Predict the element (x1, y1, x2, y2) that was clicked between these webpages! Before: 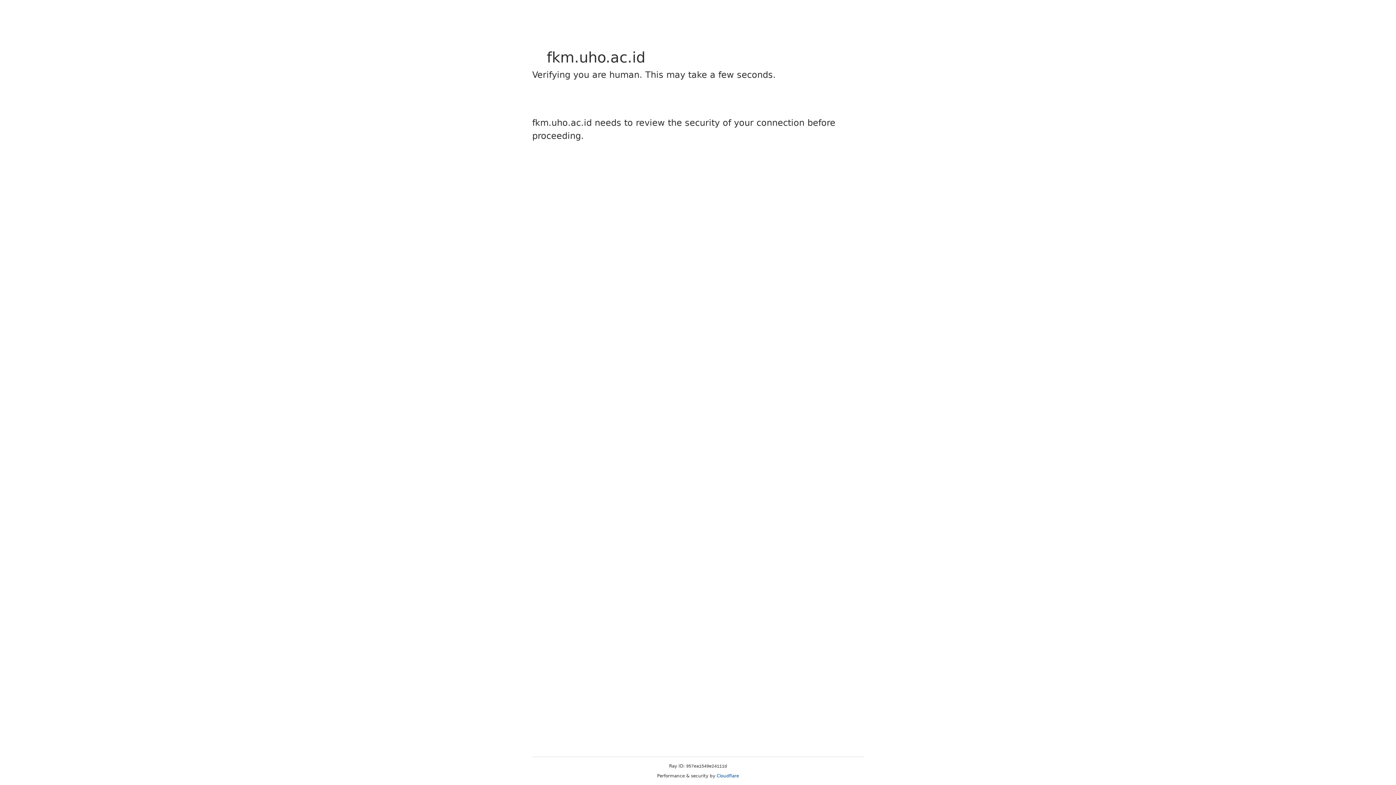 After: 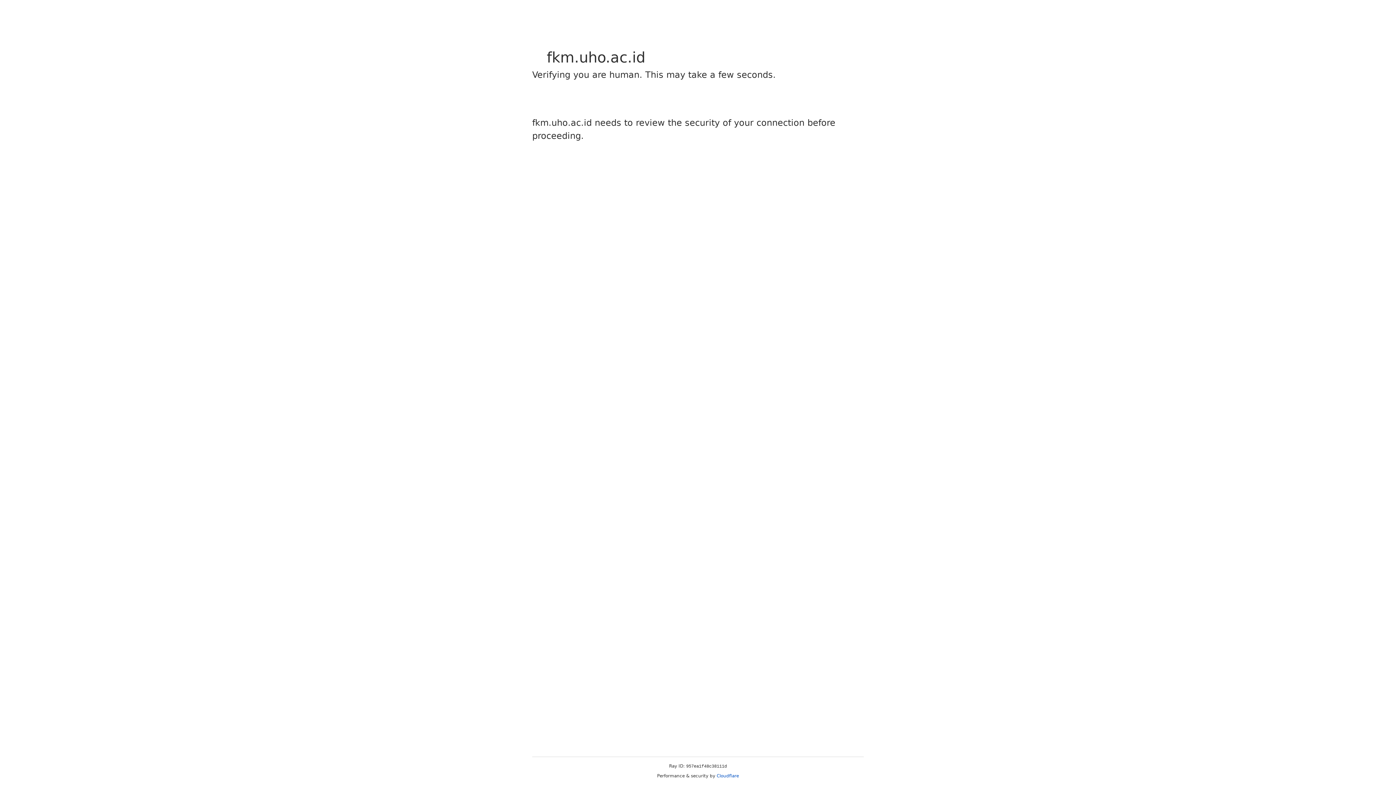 Action: label: Cloudflare bbox: (716, 773, 739, 778)